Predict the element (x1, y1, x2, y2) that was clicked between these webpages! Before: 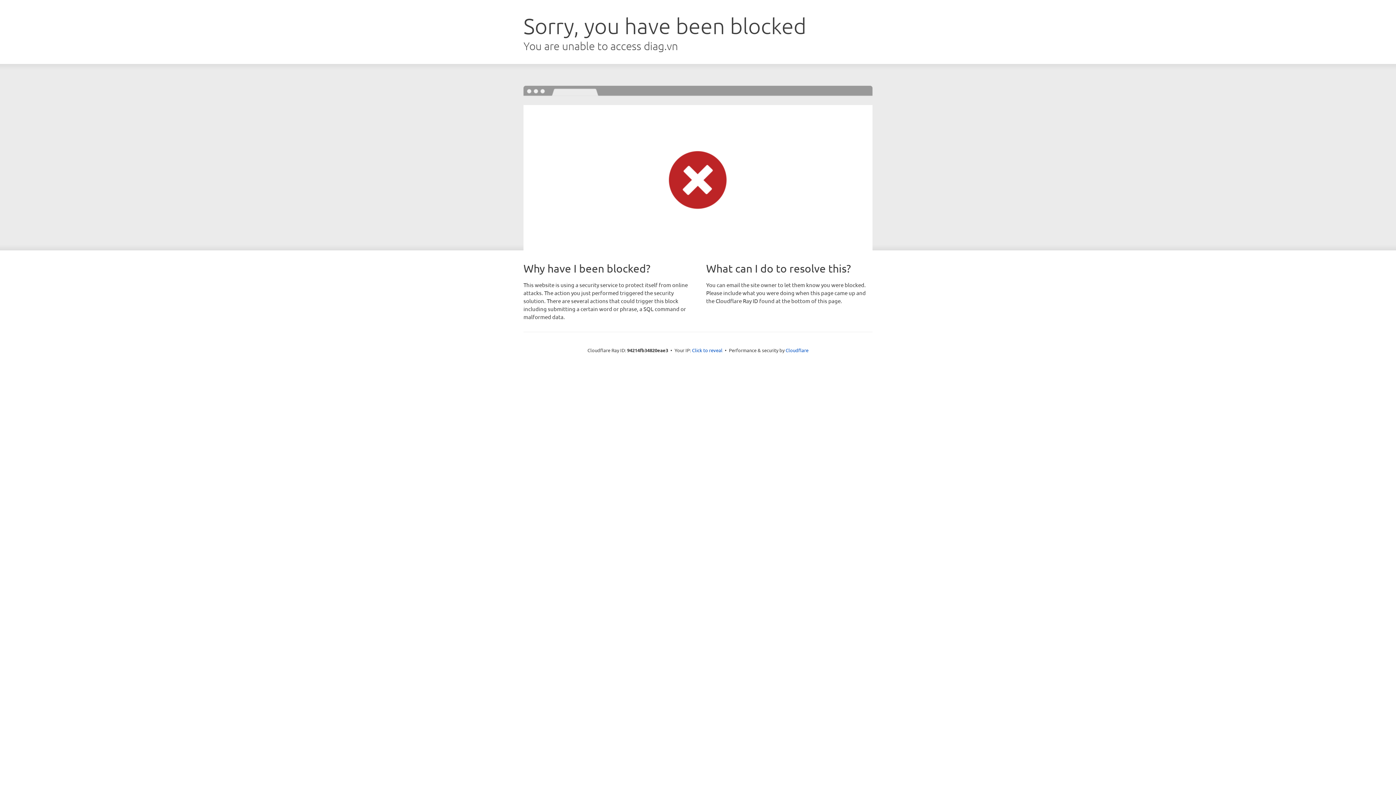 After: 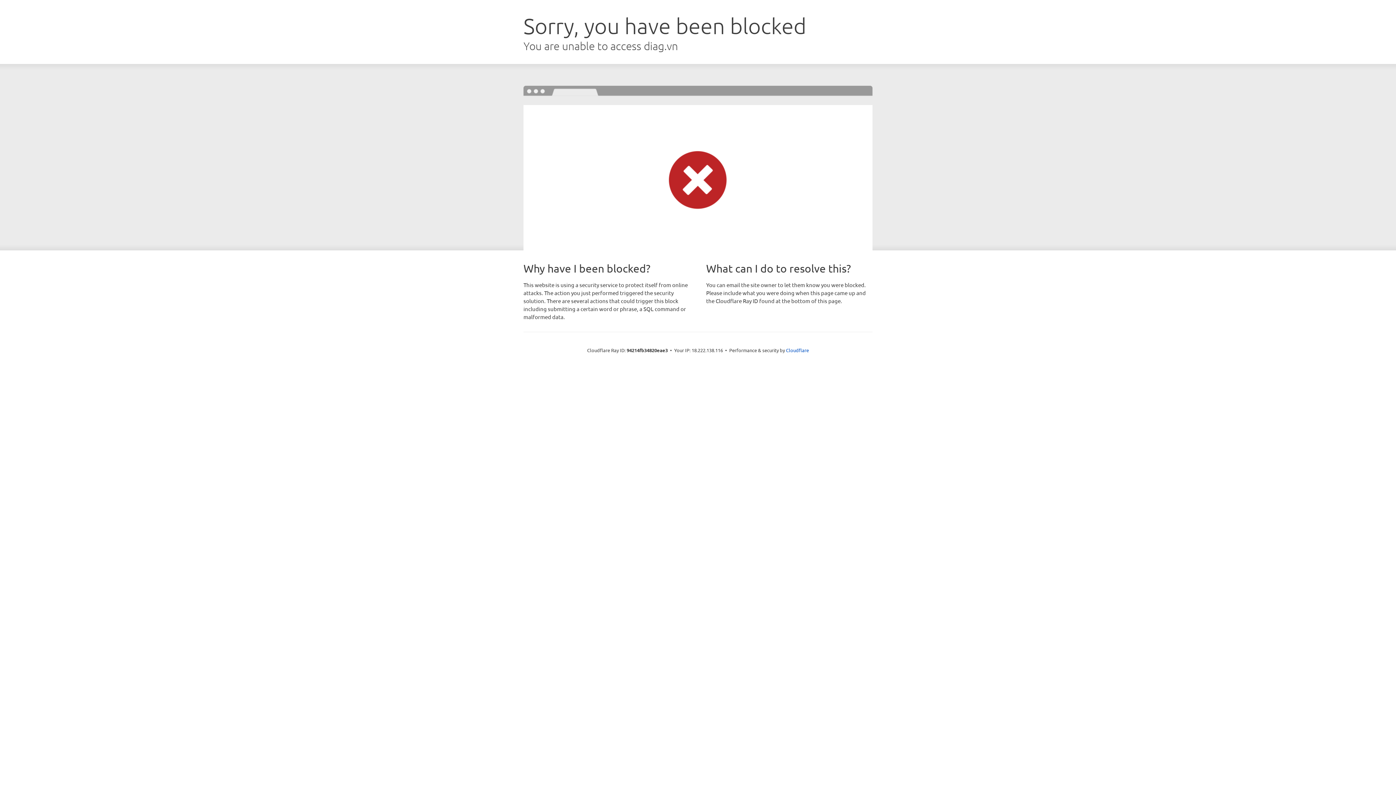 Action: bbox: (692, 346, 722, 353) label: Click to reveal